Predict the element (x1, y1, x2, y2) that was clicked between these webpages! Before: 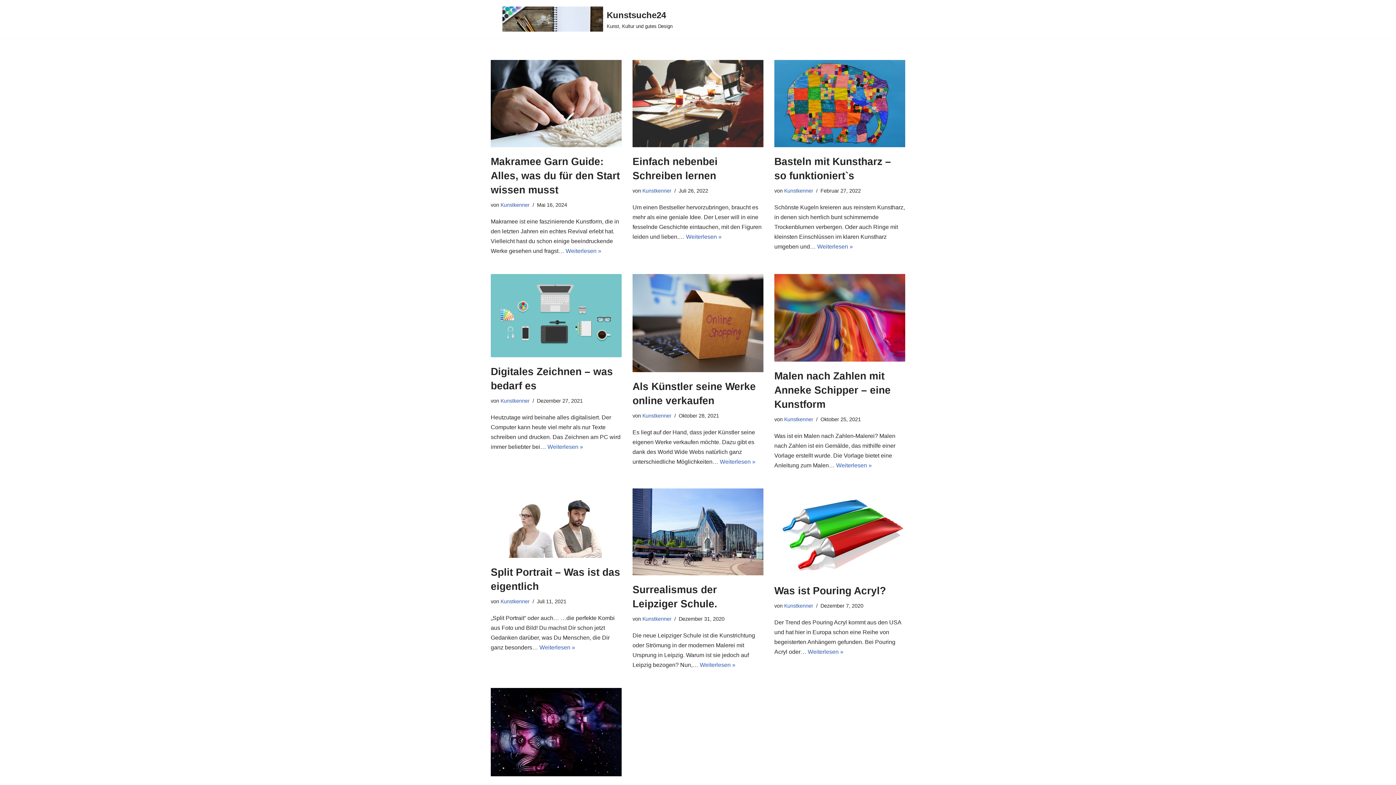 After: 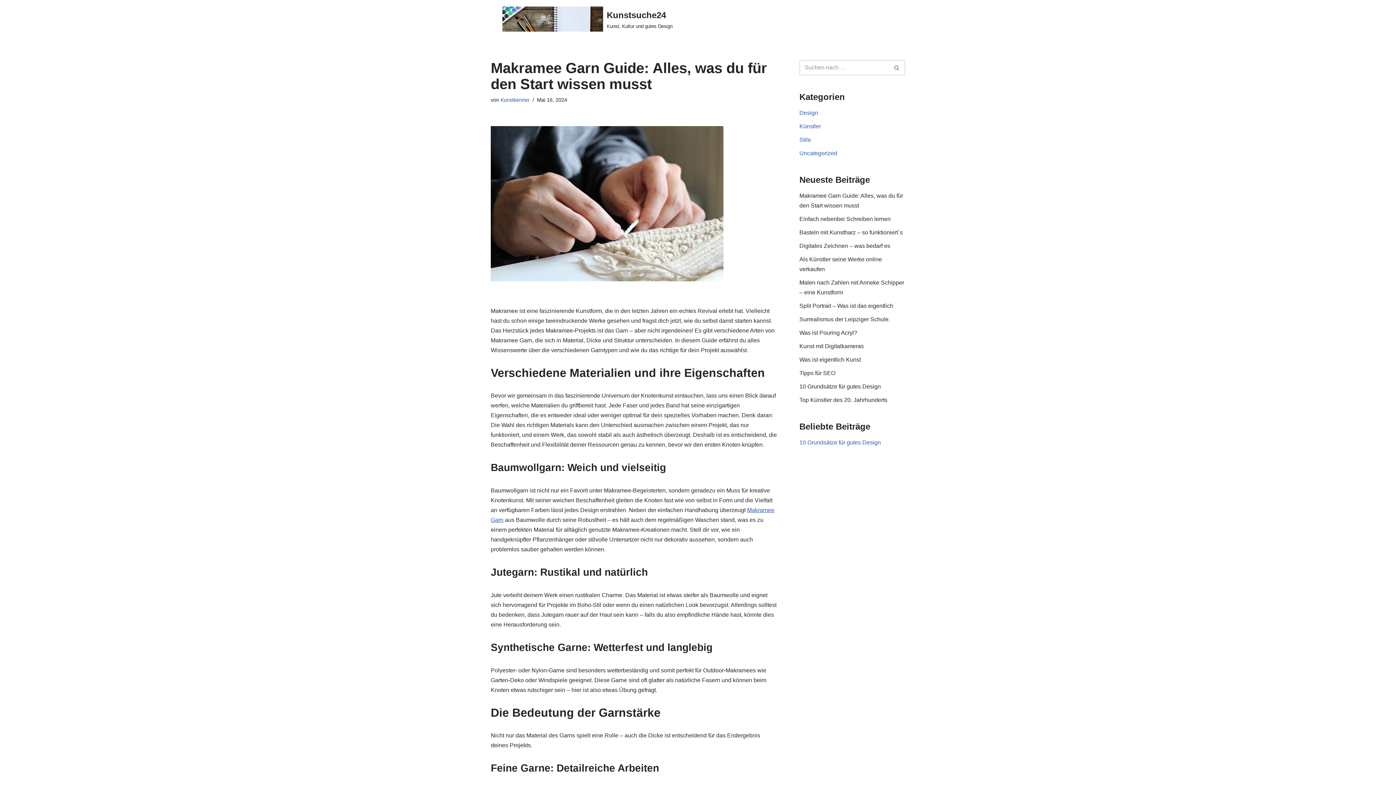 Action: bbox: (565, 248, 601, 254) label: Weiterlesen »
Makramee Garn Guide: Alles, was du für den Start wissen musst